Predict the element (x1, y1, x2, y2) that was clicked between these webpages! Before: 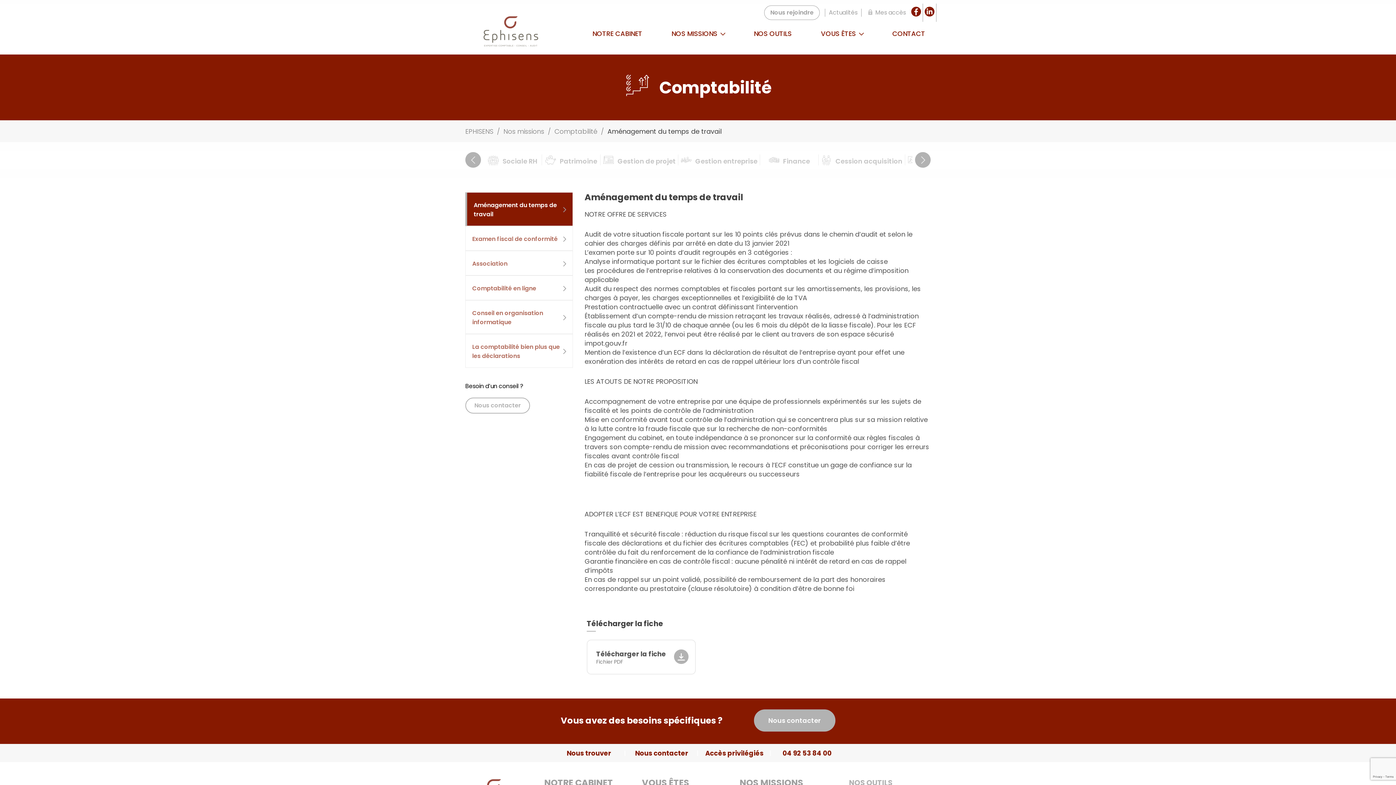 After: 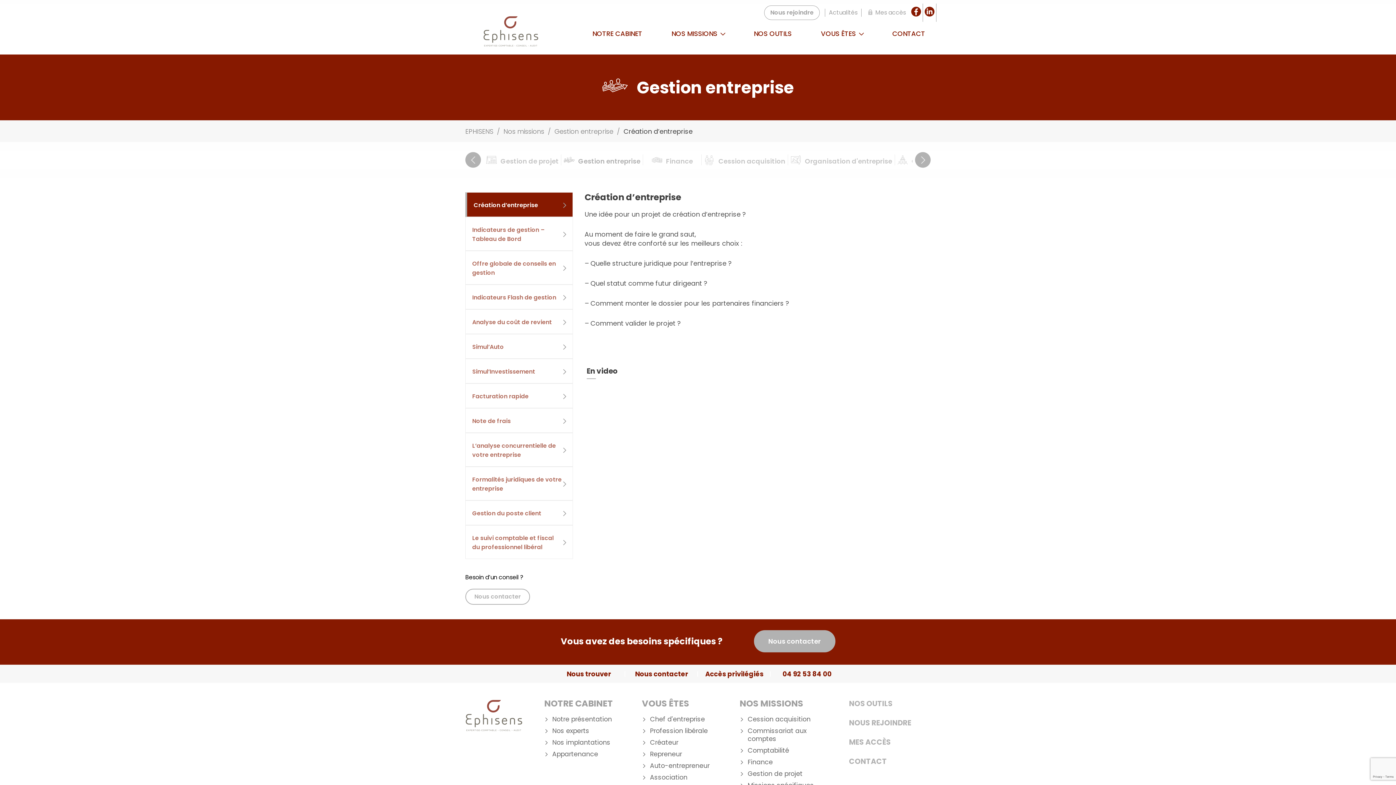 Action: bbox: (752, 154, 833, 165) label: Gestion entreprise